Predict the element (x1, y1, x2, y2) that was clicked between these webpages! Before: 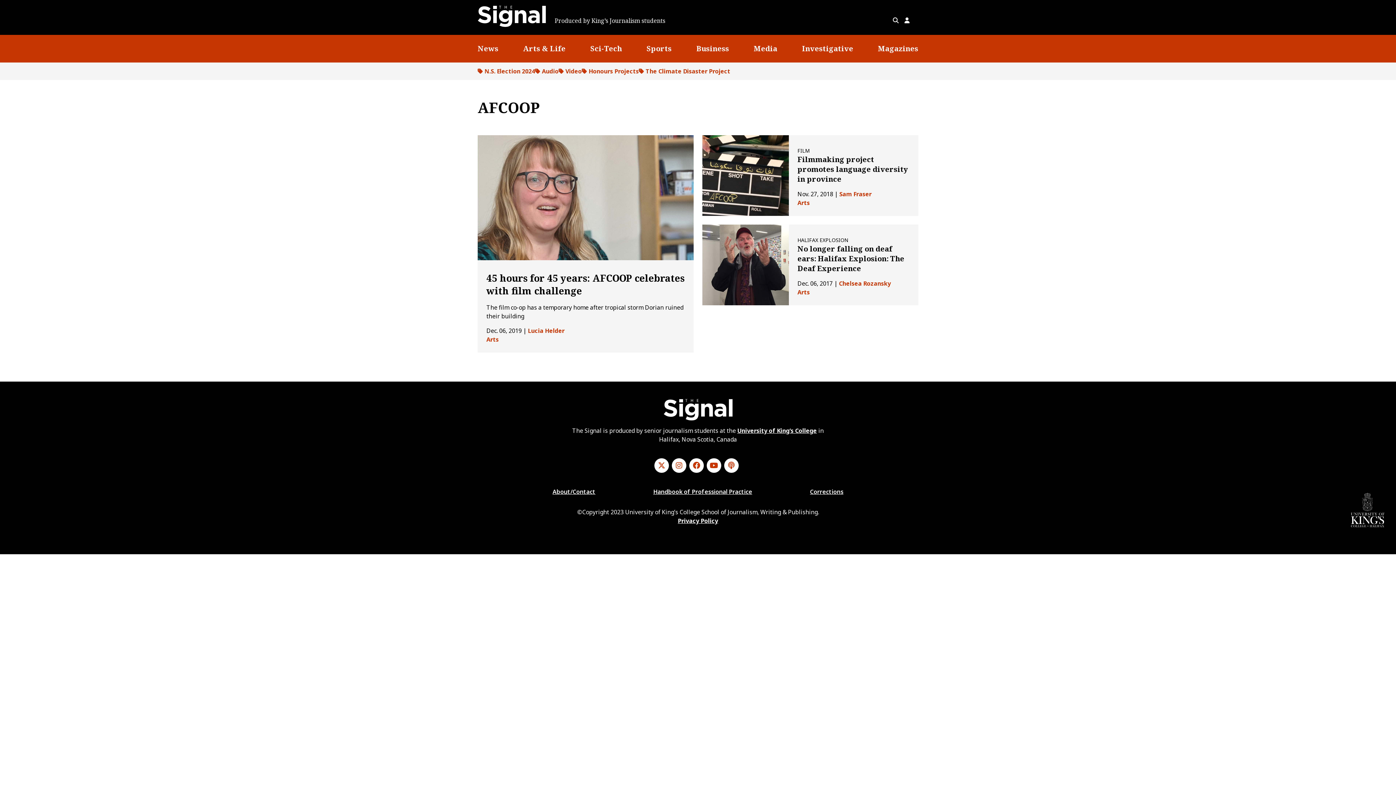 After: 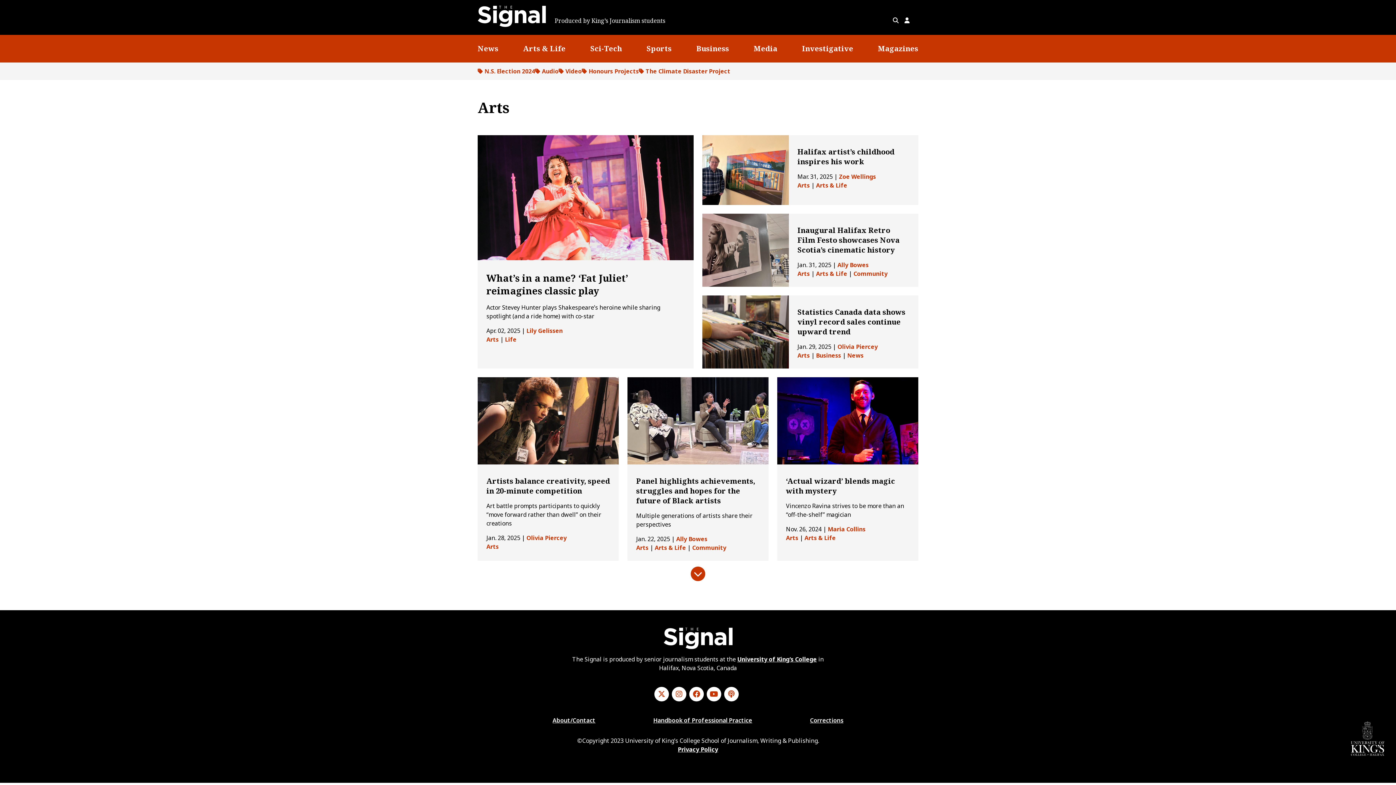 Action: label: Arts bbox: (486, 335, 498, 343)